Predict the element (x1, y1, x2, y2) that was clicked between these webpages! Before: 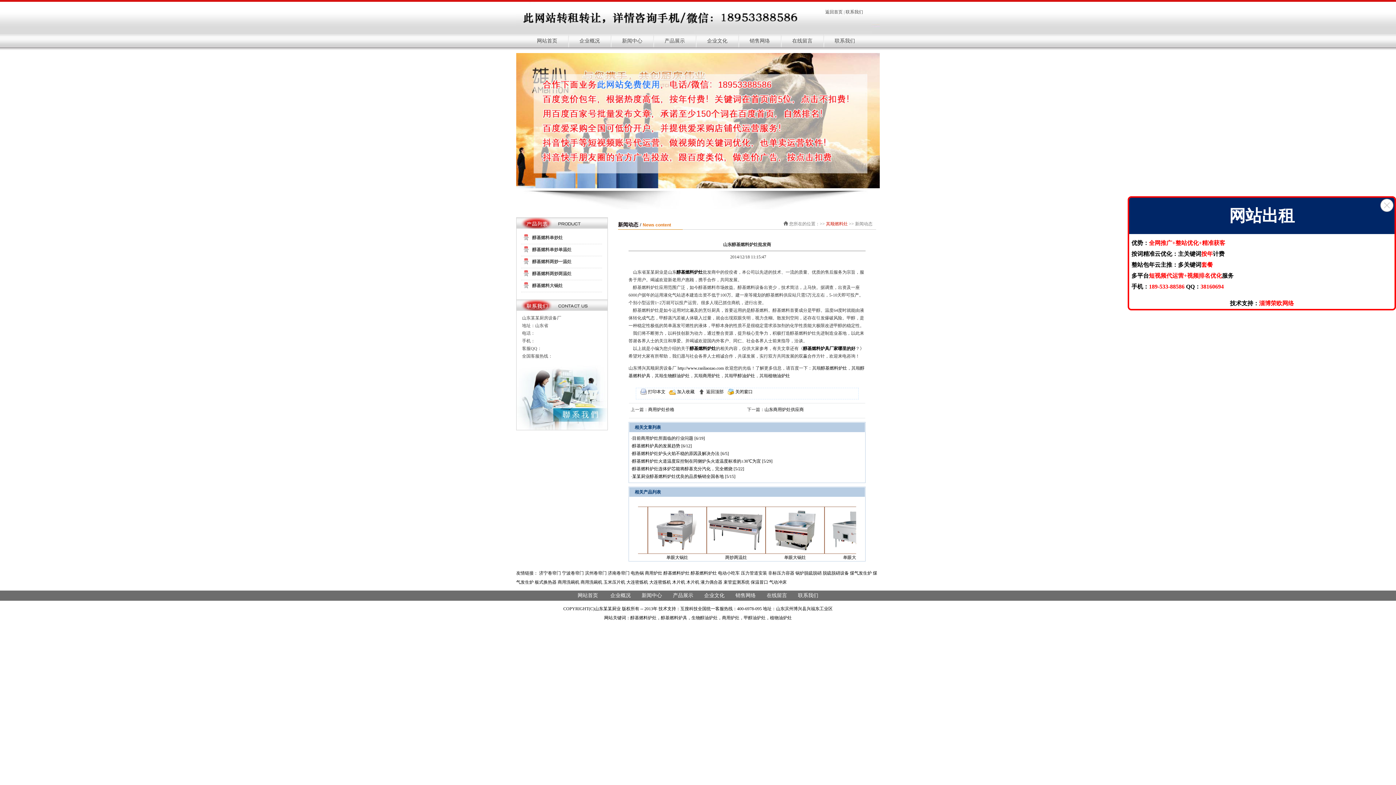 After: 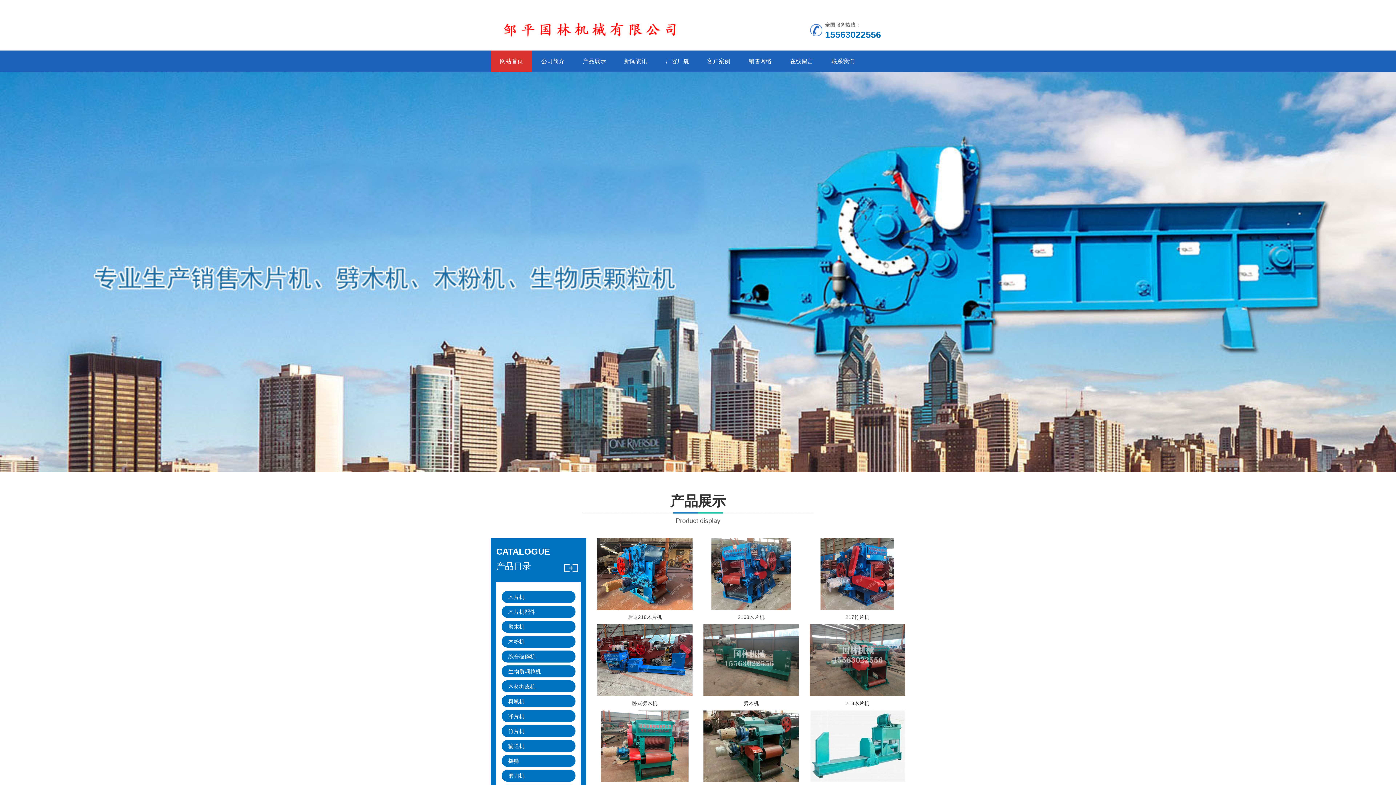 Action: bbox: (672, 580, 685, 585) label: 木片机